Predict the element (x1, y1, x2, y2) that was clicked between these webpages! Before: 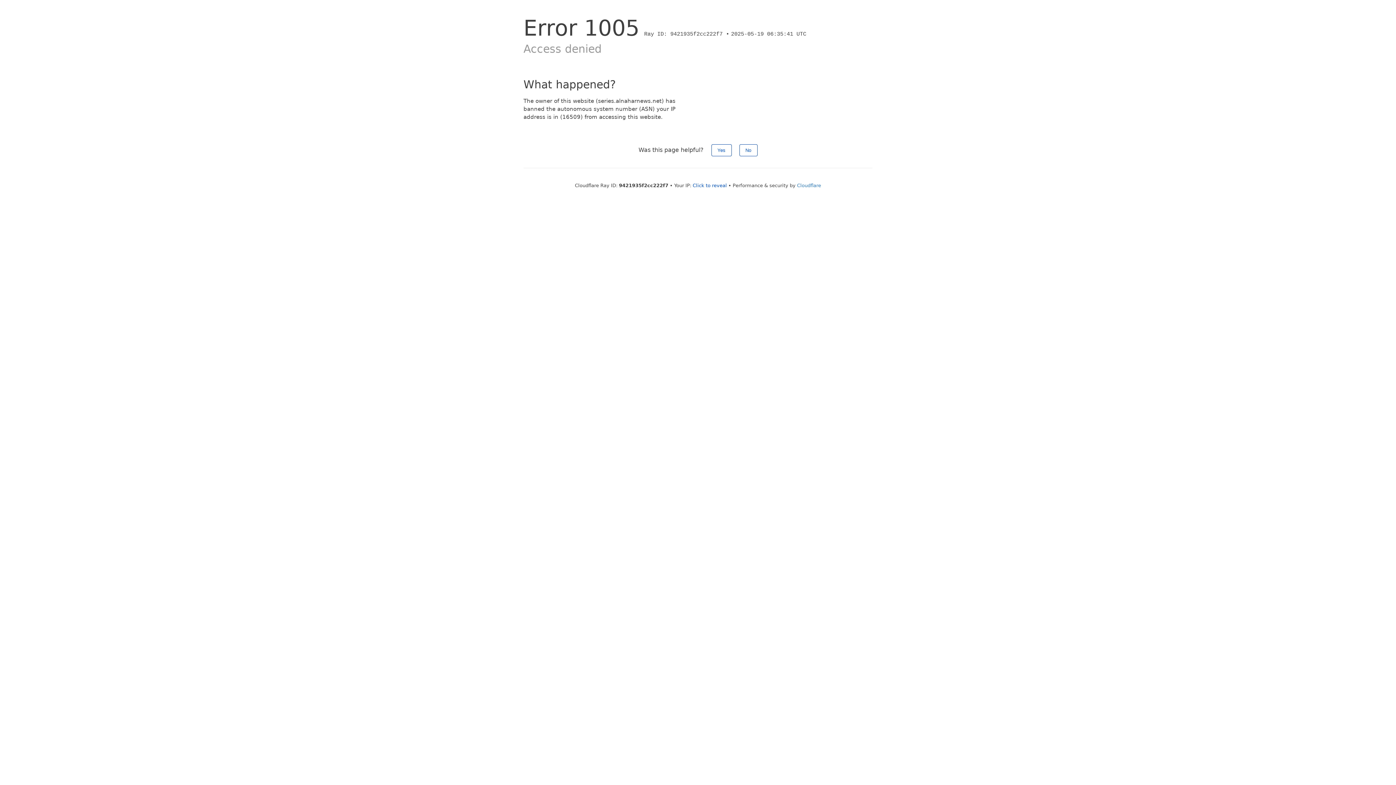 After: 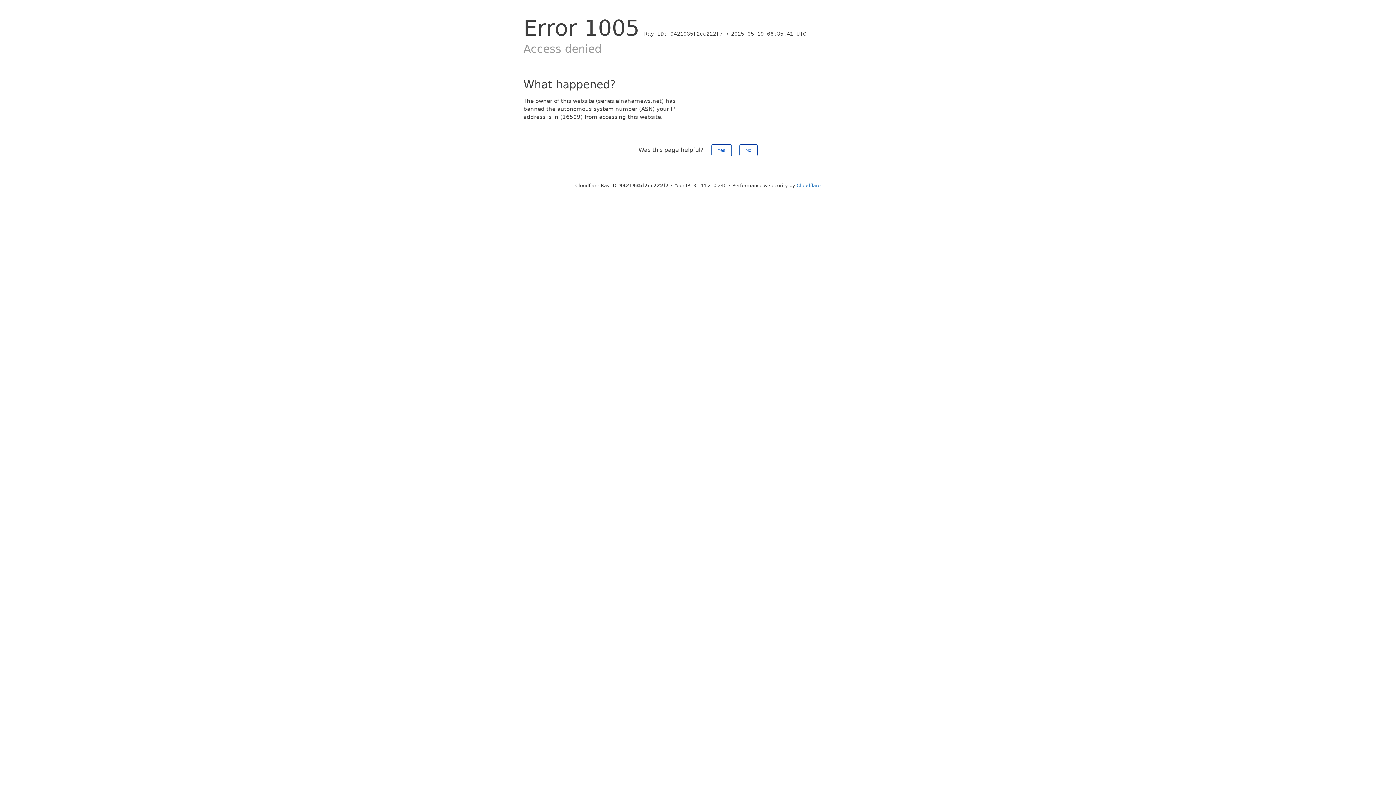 Action: bbox: (692, 182, 727, 188) label: Click to reveal